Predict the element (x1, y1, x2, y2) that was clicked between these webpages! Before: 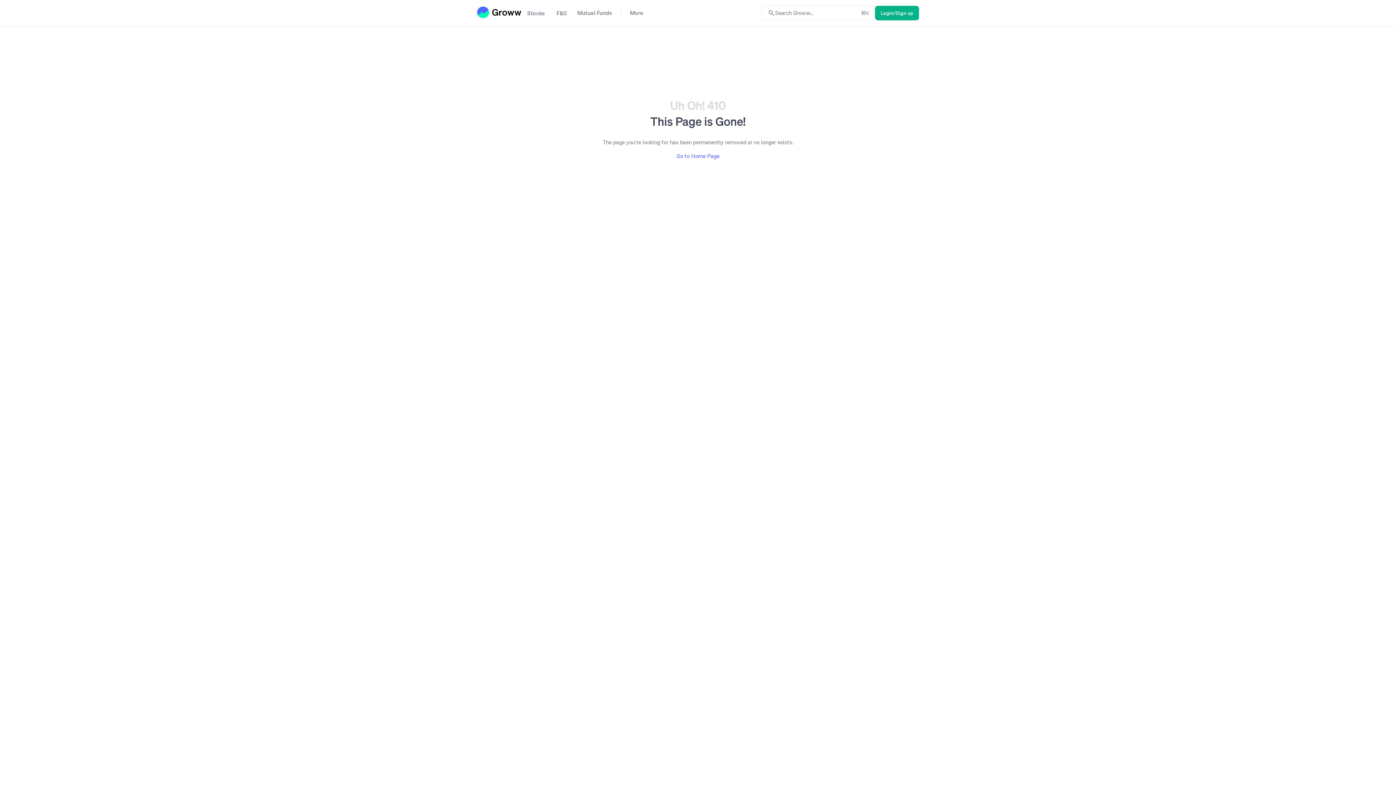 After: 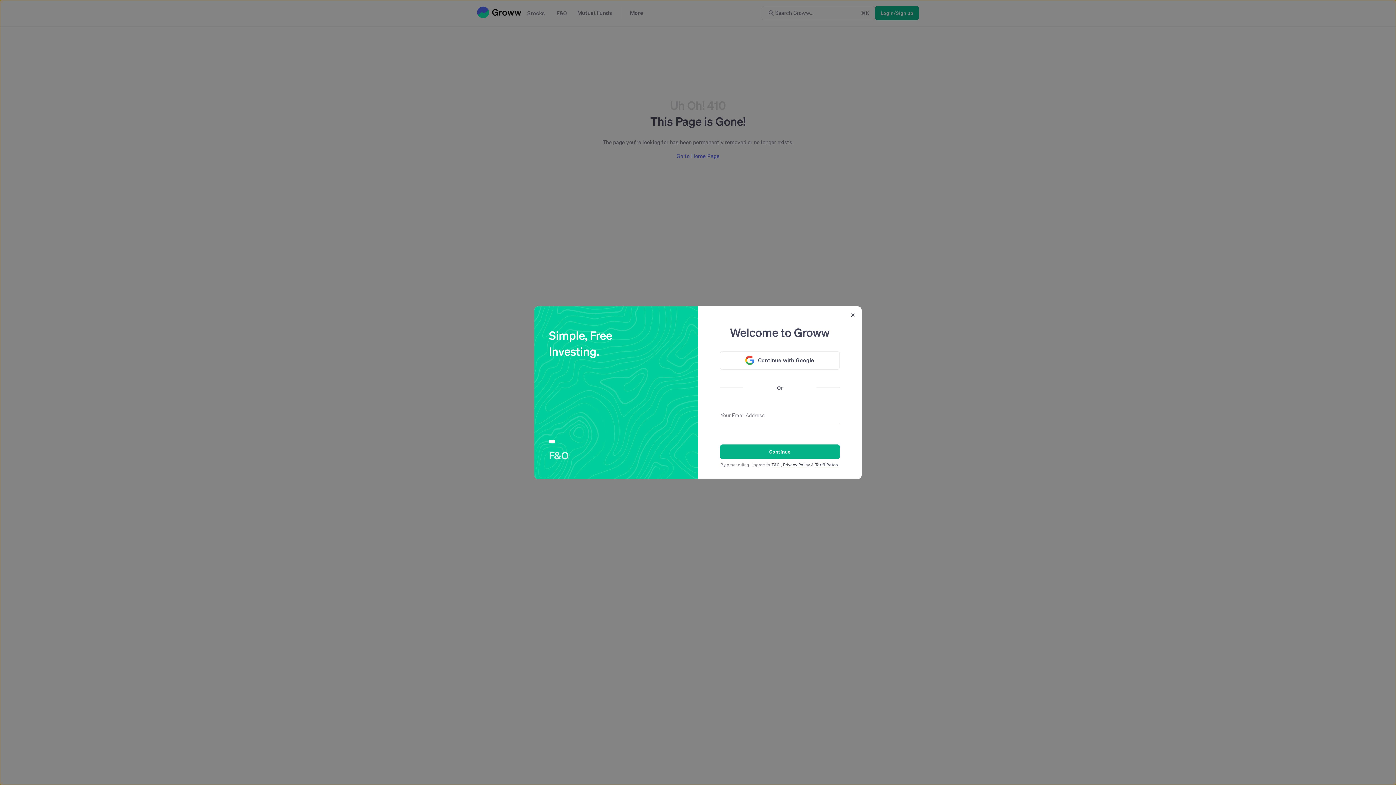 Action: bbox: (875, 5, 919, 20) label: Login/Sign up